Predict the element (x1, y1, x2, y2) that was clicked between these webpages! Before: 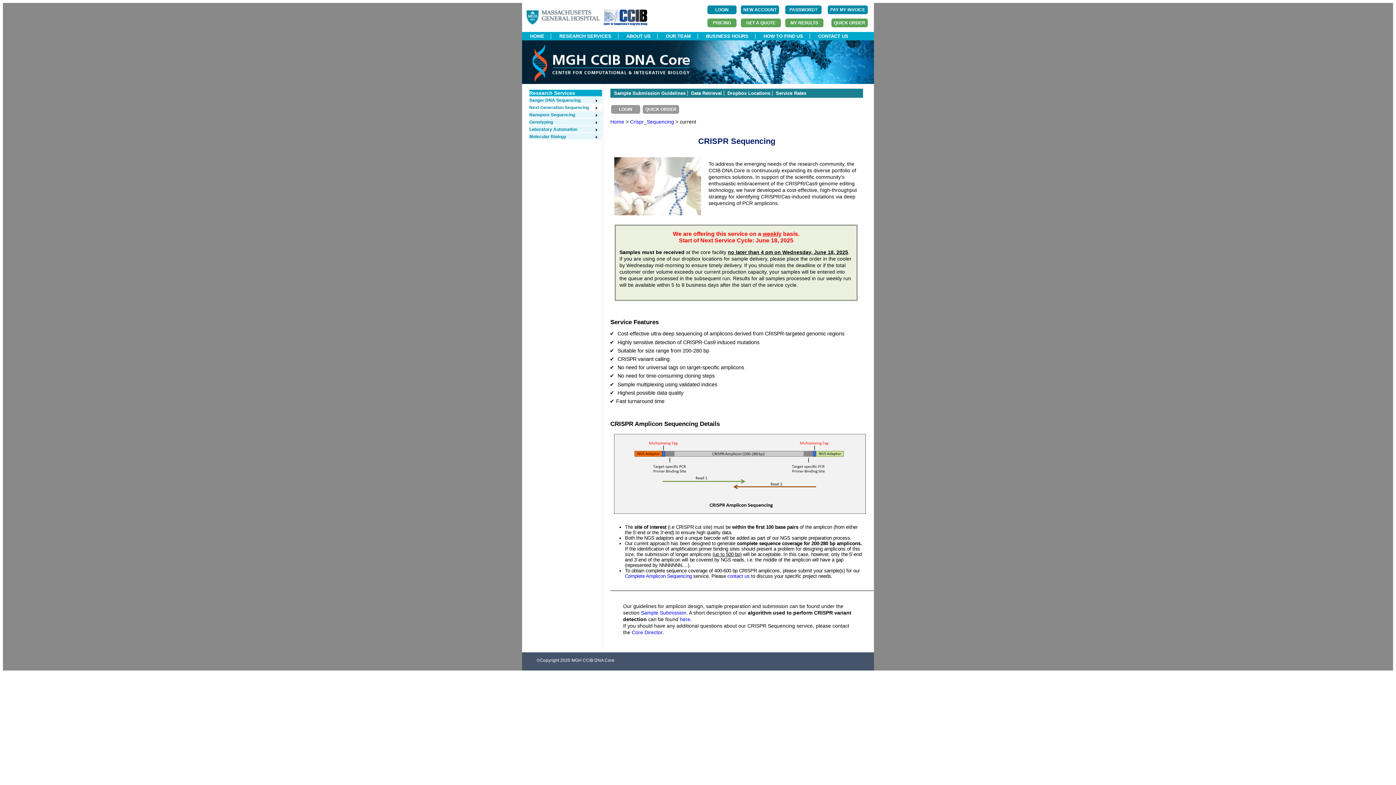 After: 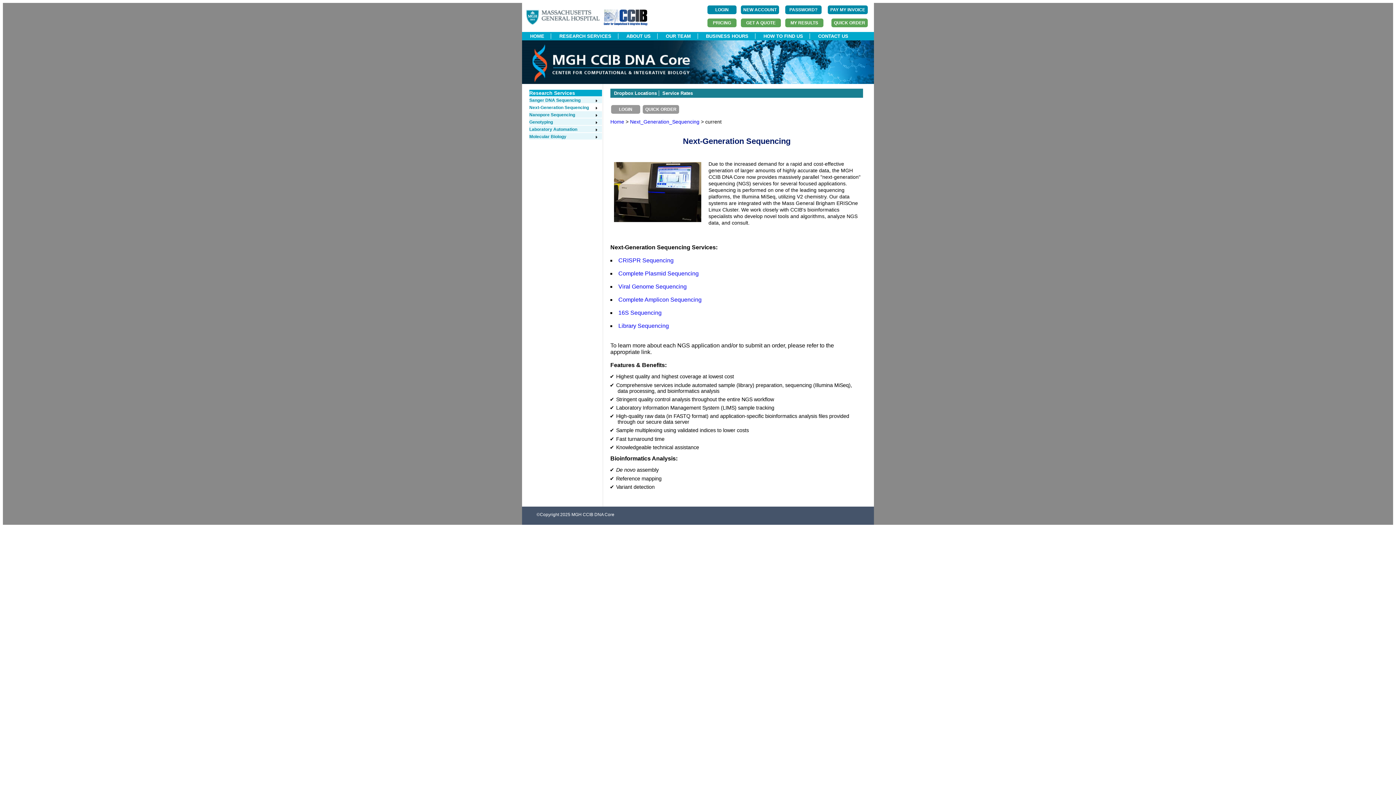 Action: label: Next-Generation Sequencing bbox: (529, 105, 598, 110)